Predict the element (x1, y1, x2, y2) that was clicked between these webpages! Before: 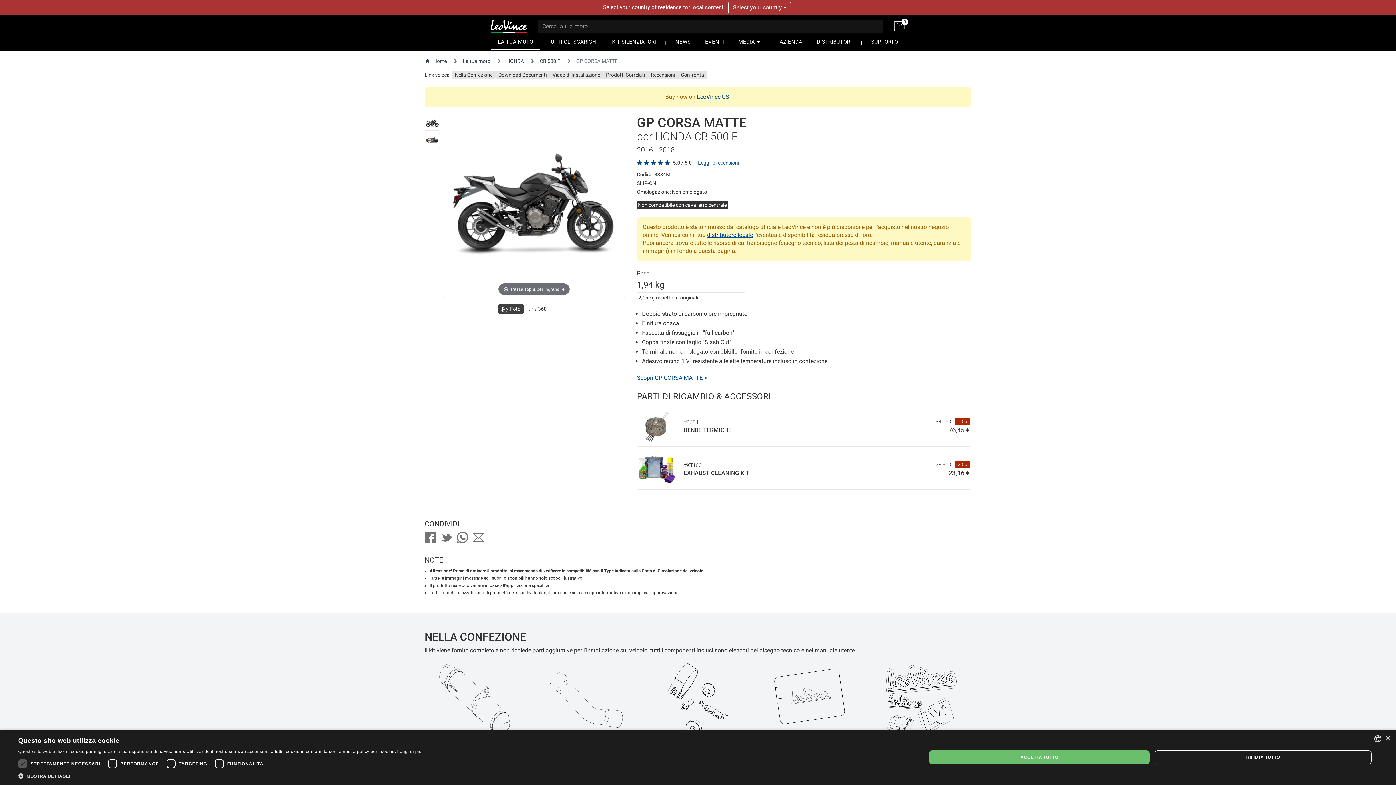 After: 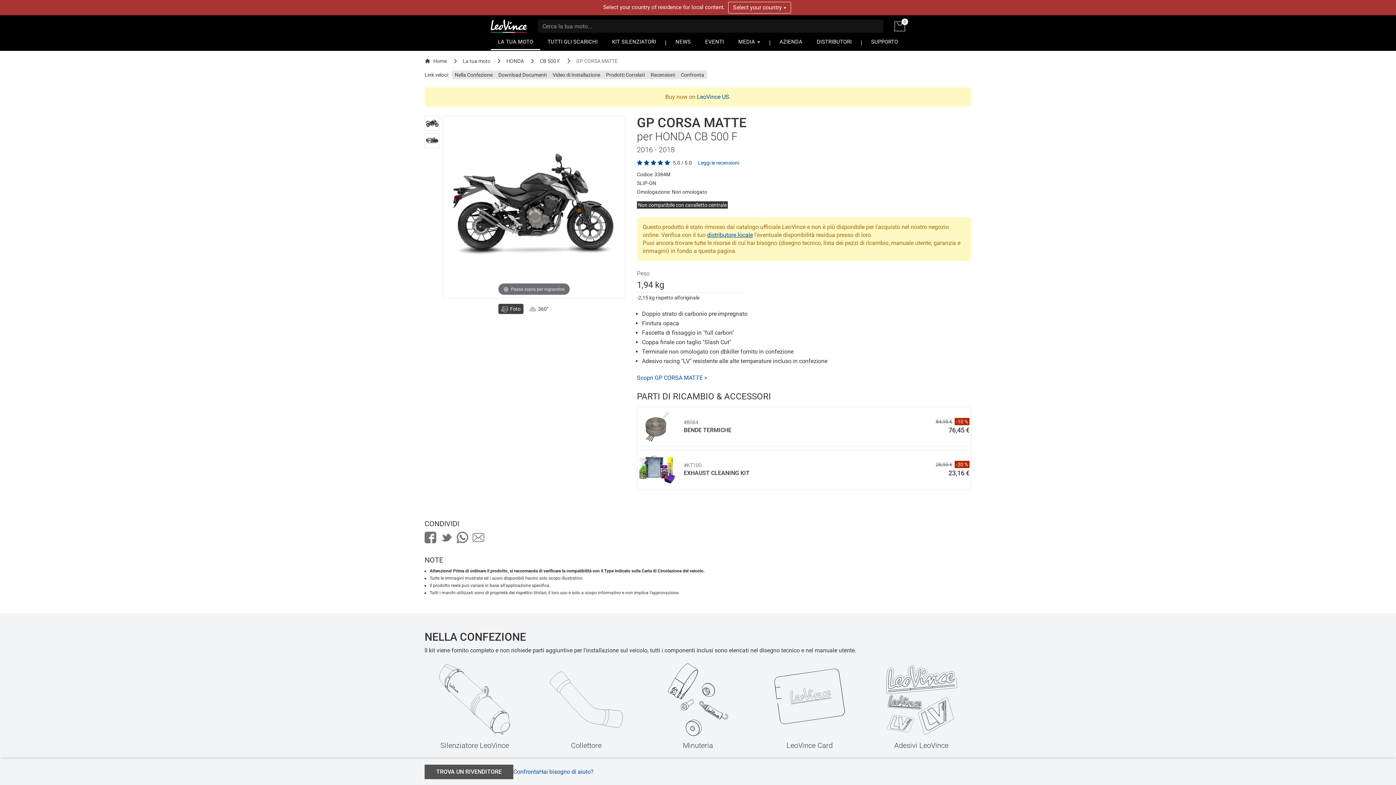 Action: label: Close bbox: (1385, 736, 1390, 741)